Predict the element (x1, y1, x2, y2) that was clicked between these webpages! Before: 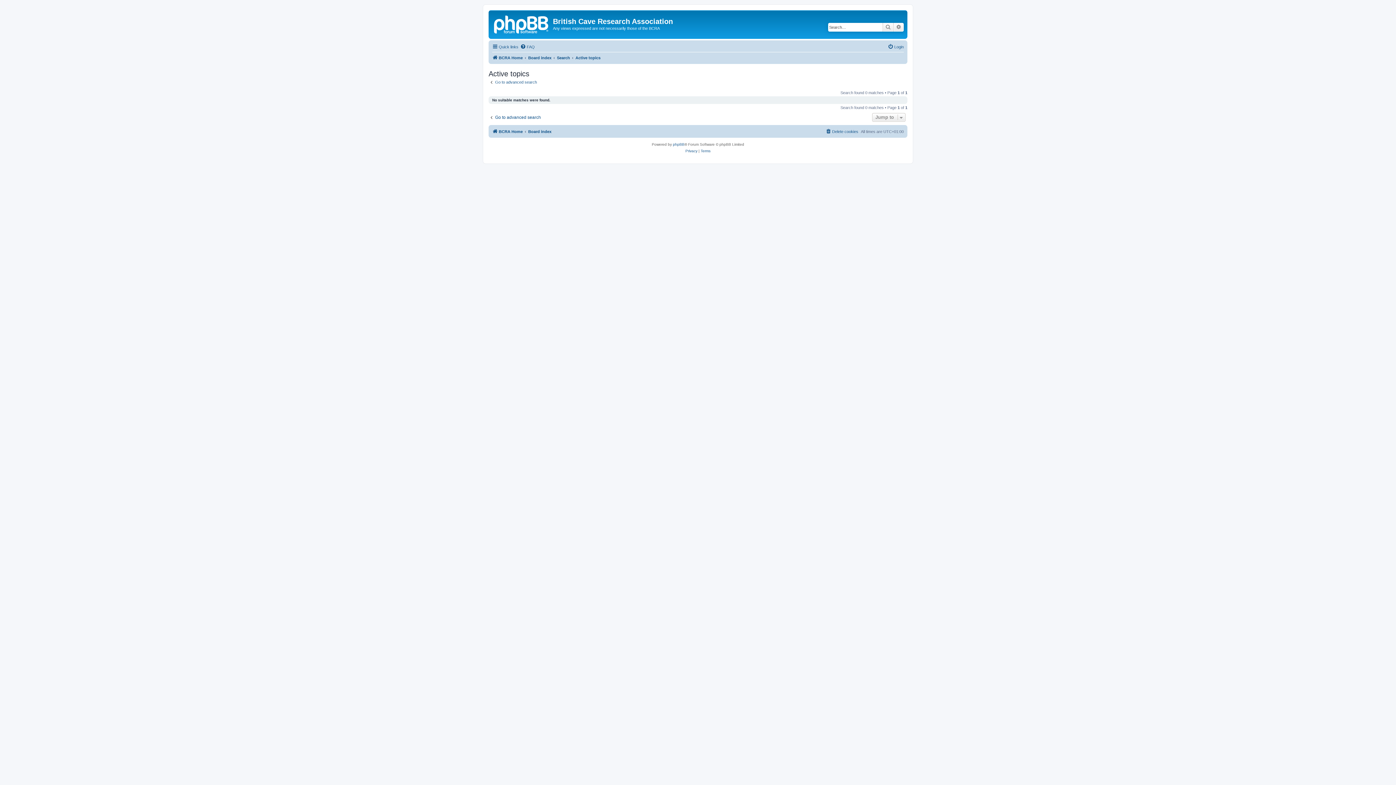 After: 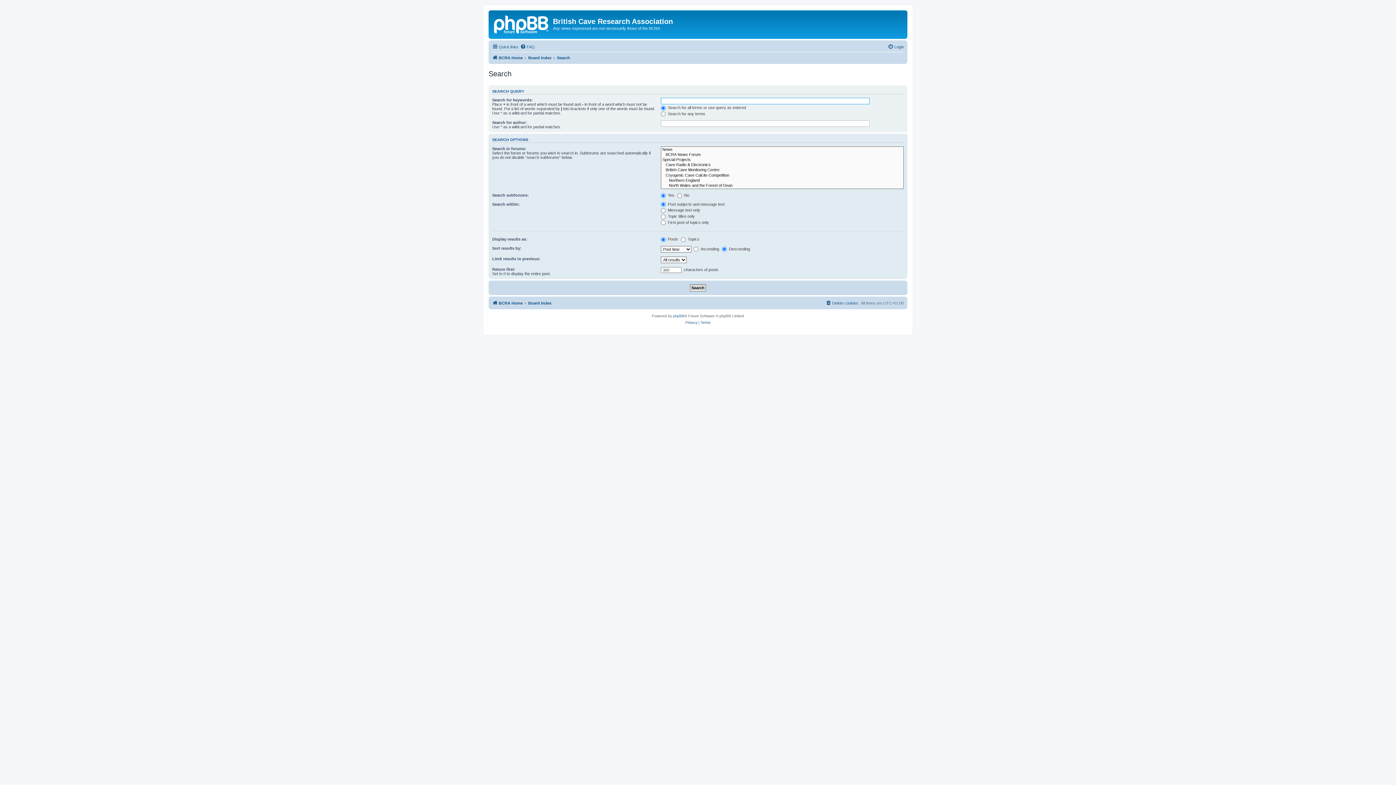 Action: bbox: (557, 53, 570, 62) label: Search